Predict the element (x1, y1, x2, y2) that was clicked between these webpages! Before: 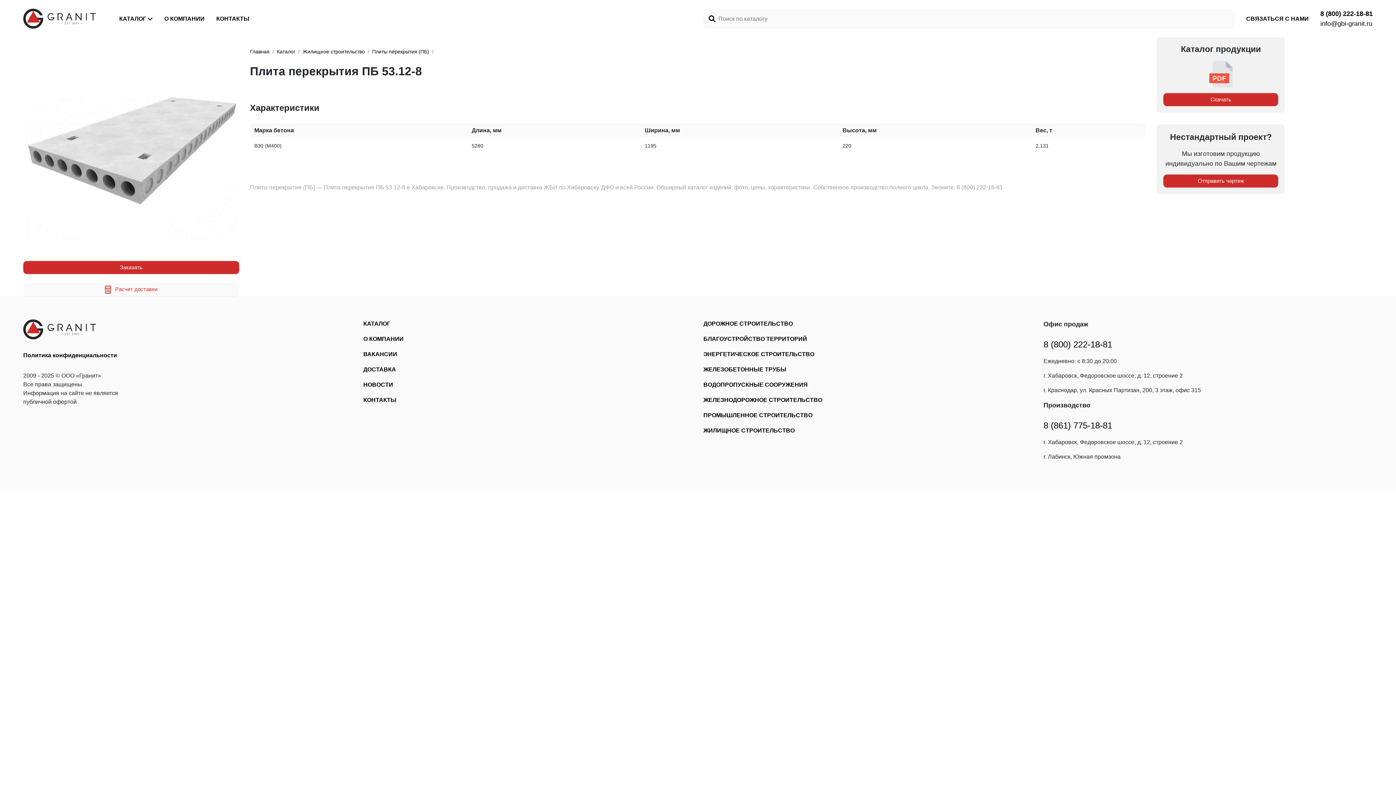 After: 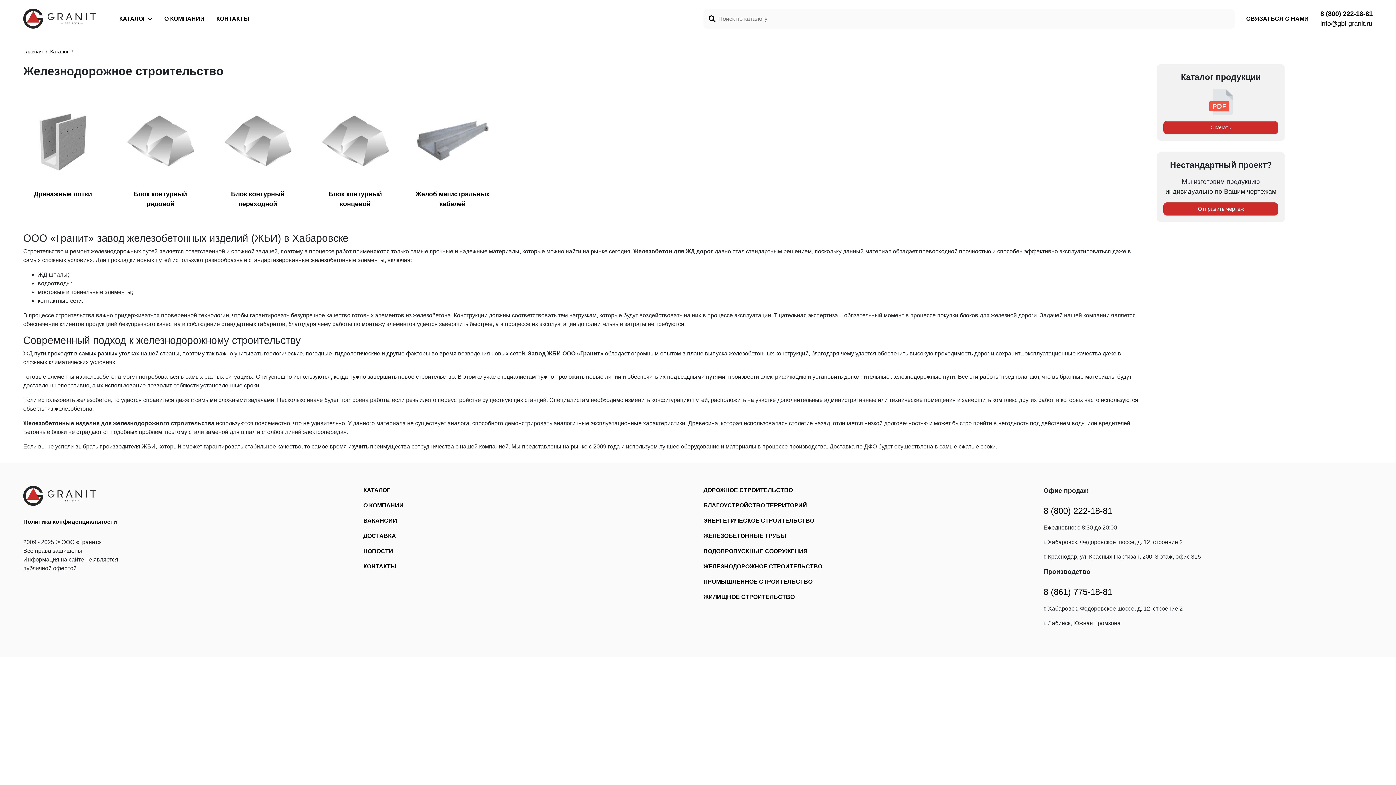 Action: label: ЖЕЛЕЗНОДОРОЖНОЕ СТРОИТЕЛЬСТВО bbox: (703, 396, 822, 403)